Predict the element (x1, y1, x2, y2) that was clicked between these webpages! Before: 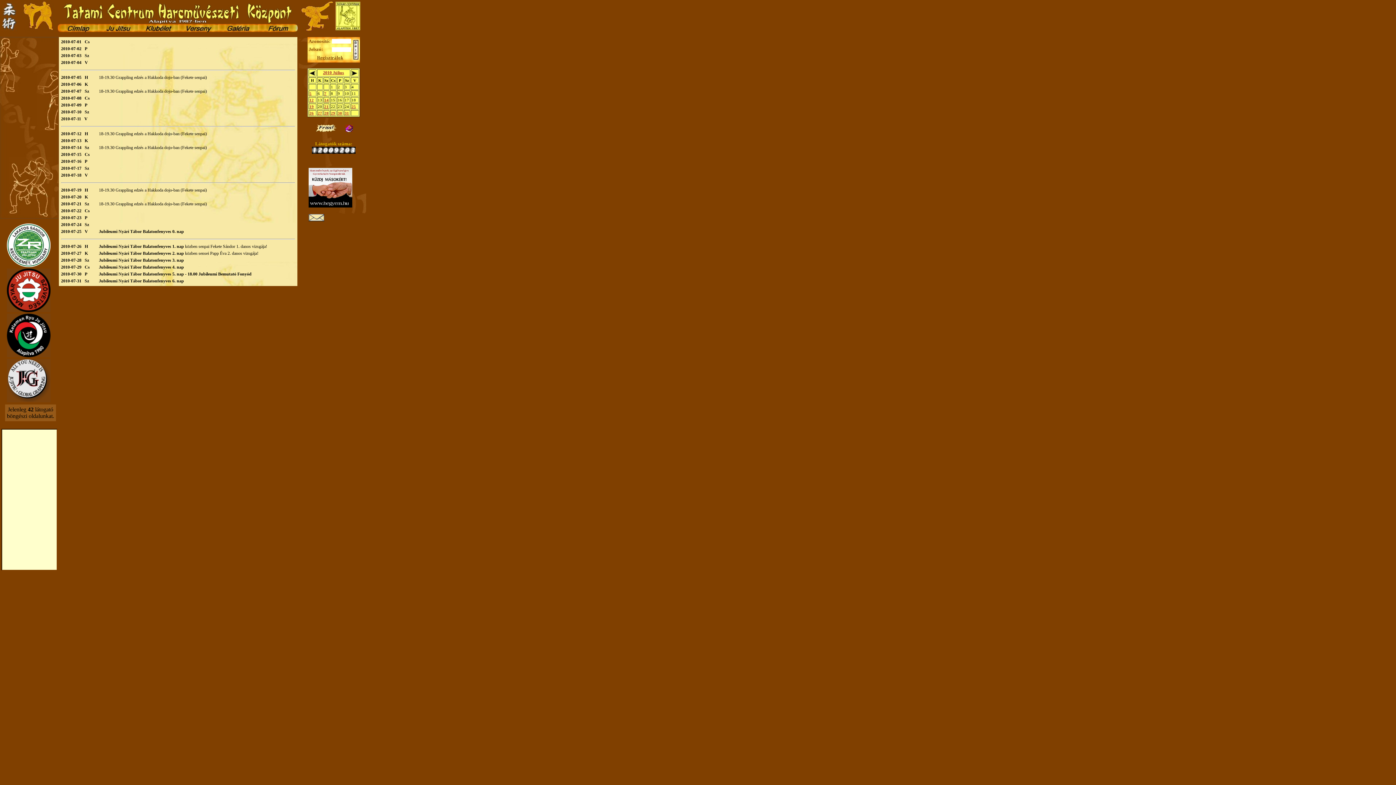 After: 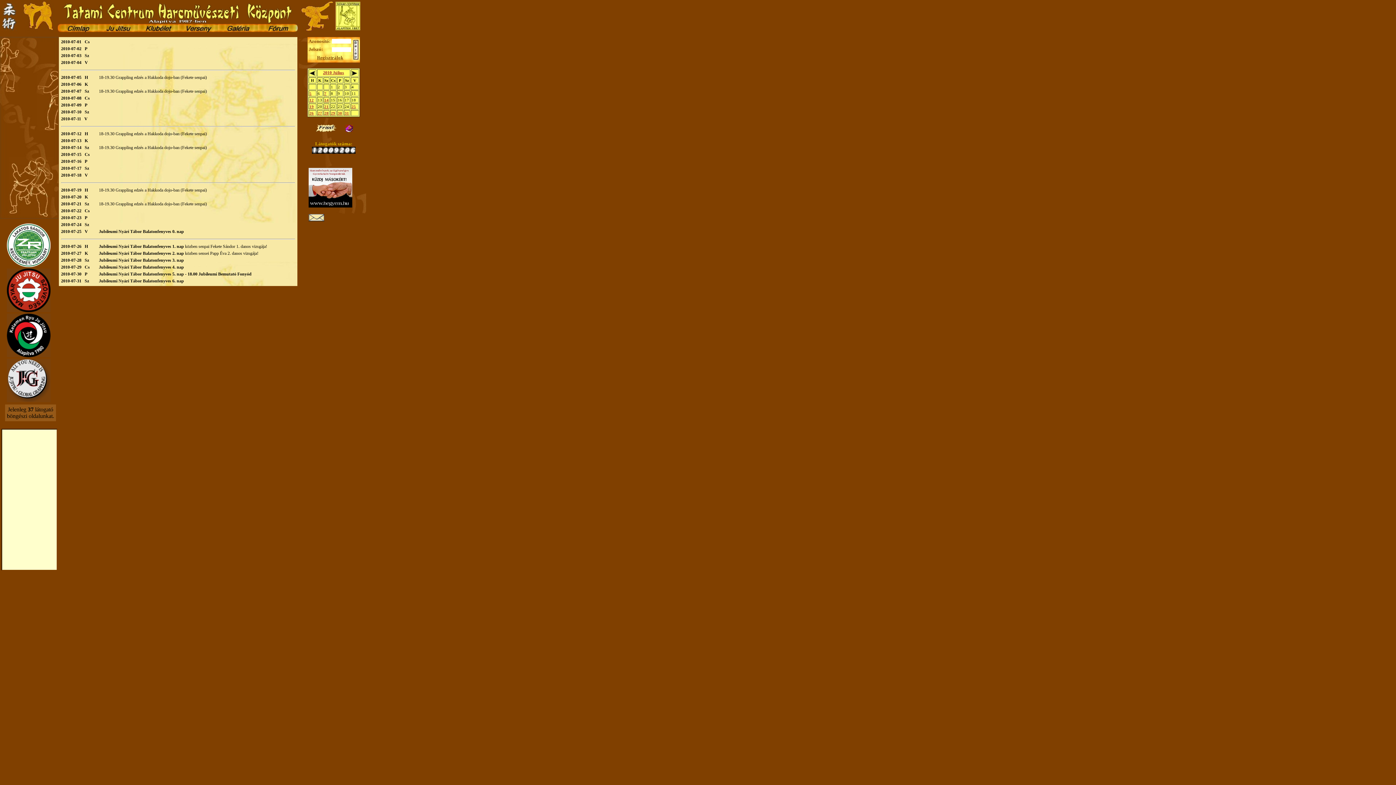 Action: bbox: (309, 97, 313, 102) label: 12